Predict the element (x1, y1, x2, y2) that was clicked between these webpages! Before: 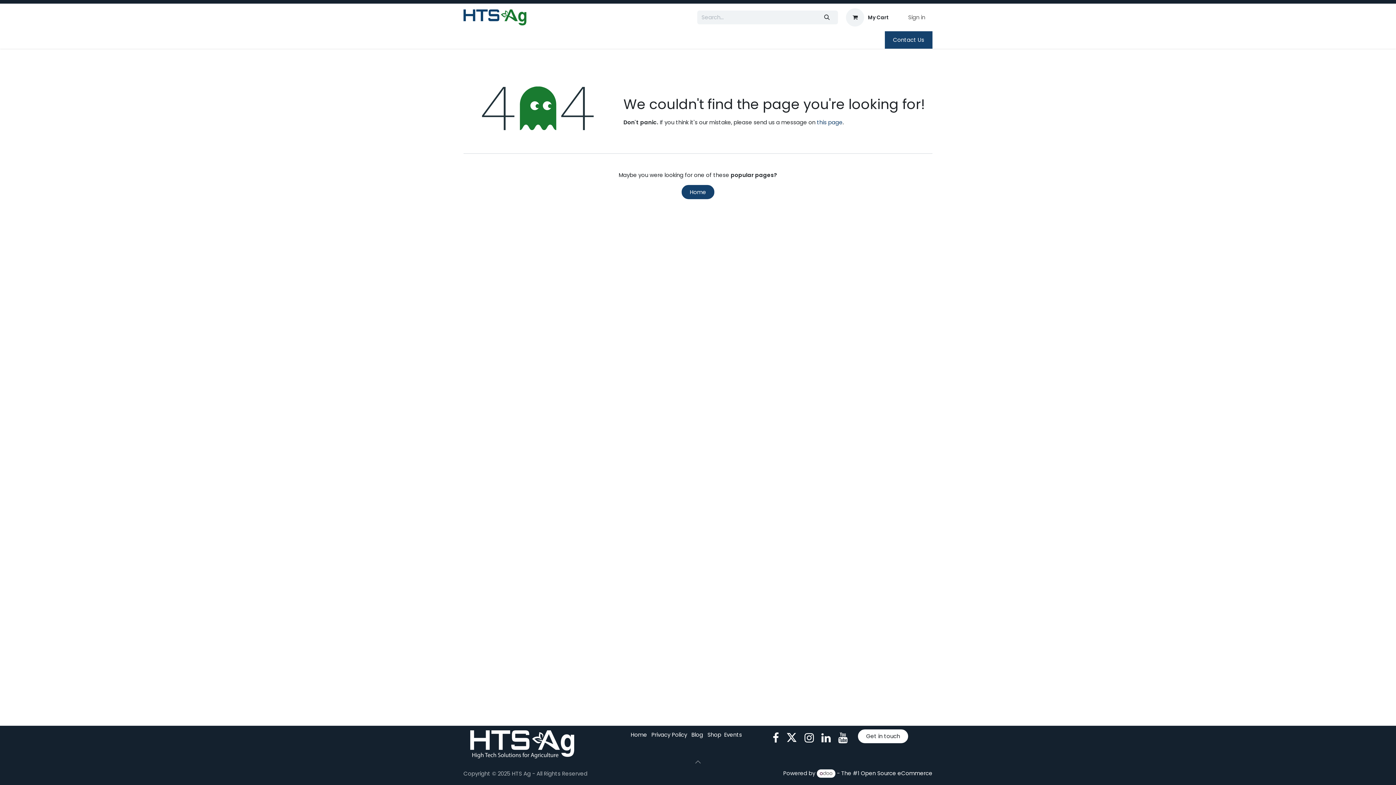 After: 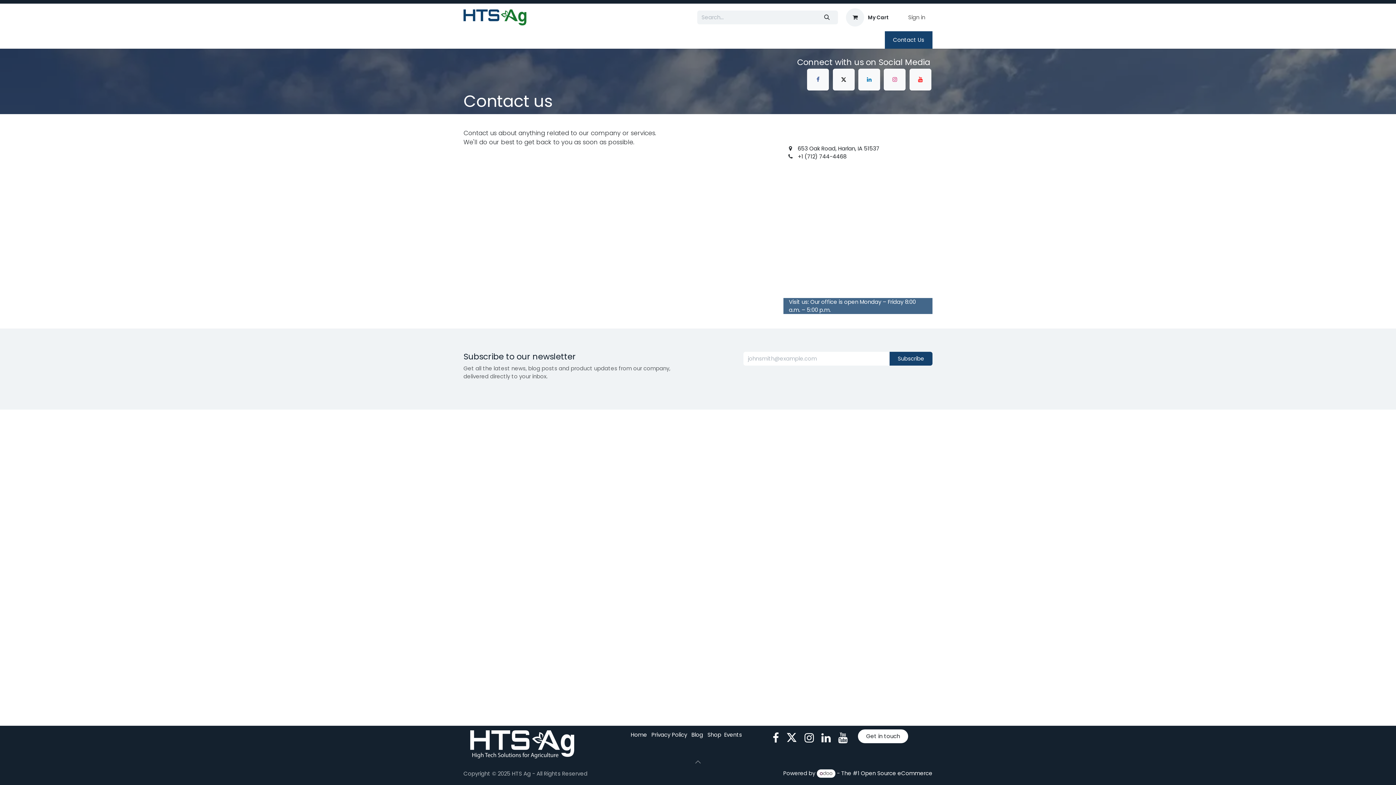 Action: bbox: (885, 31, 932, 48) label: Contact Us